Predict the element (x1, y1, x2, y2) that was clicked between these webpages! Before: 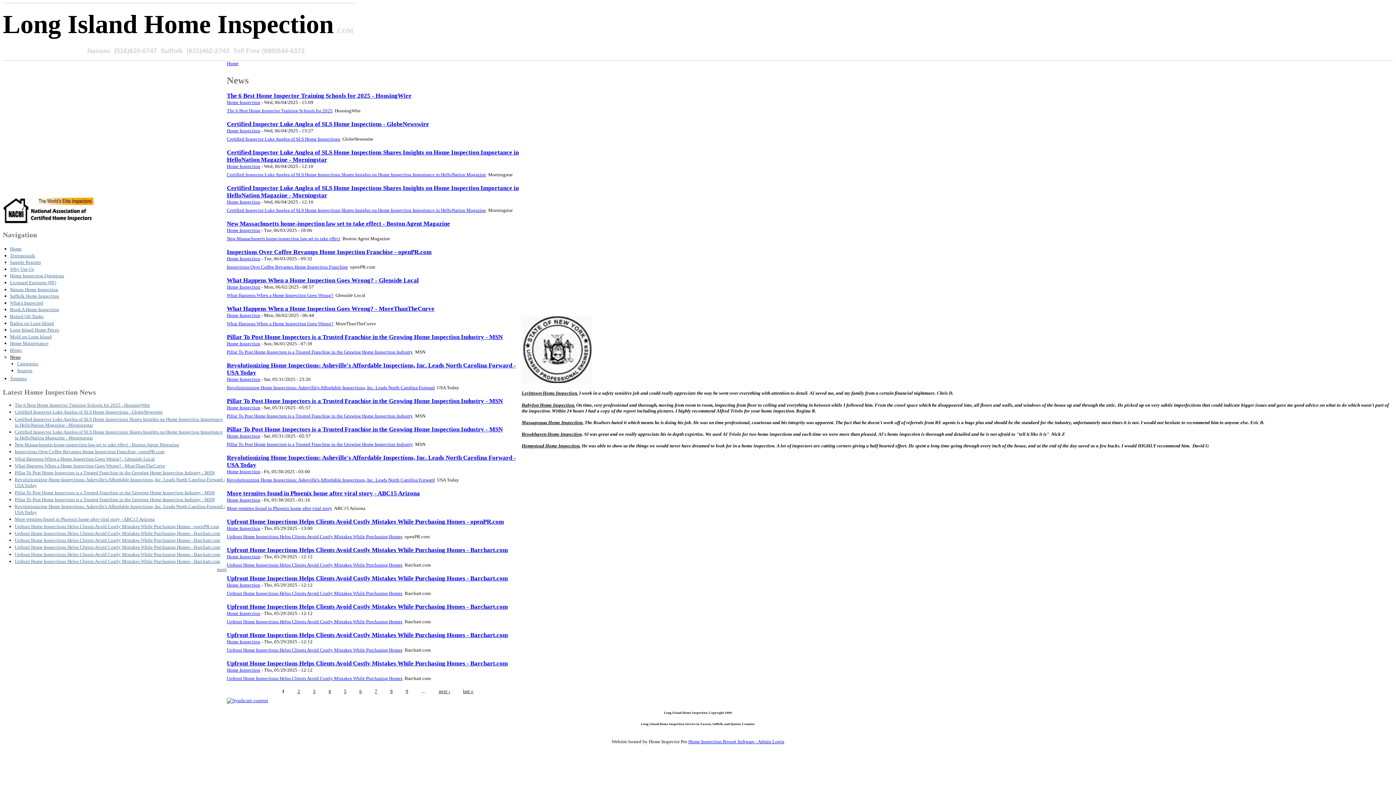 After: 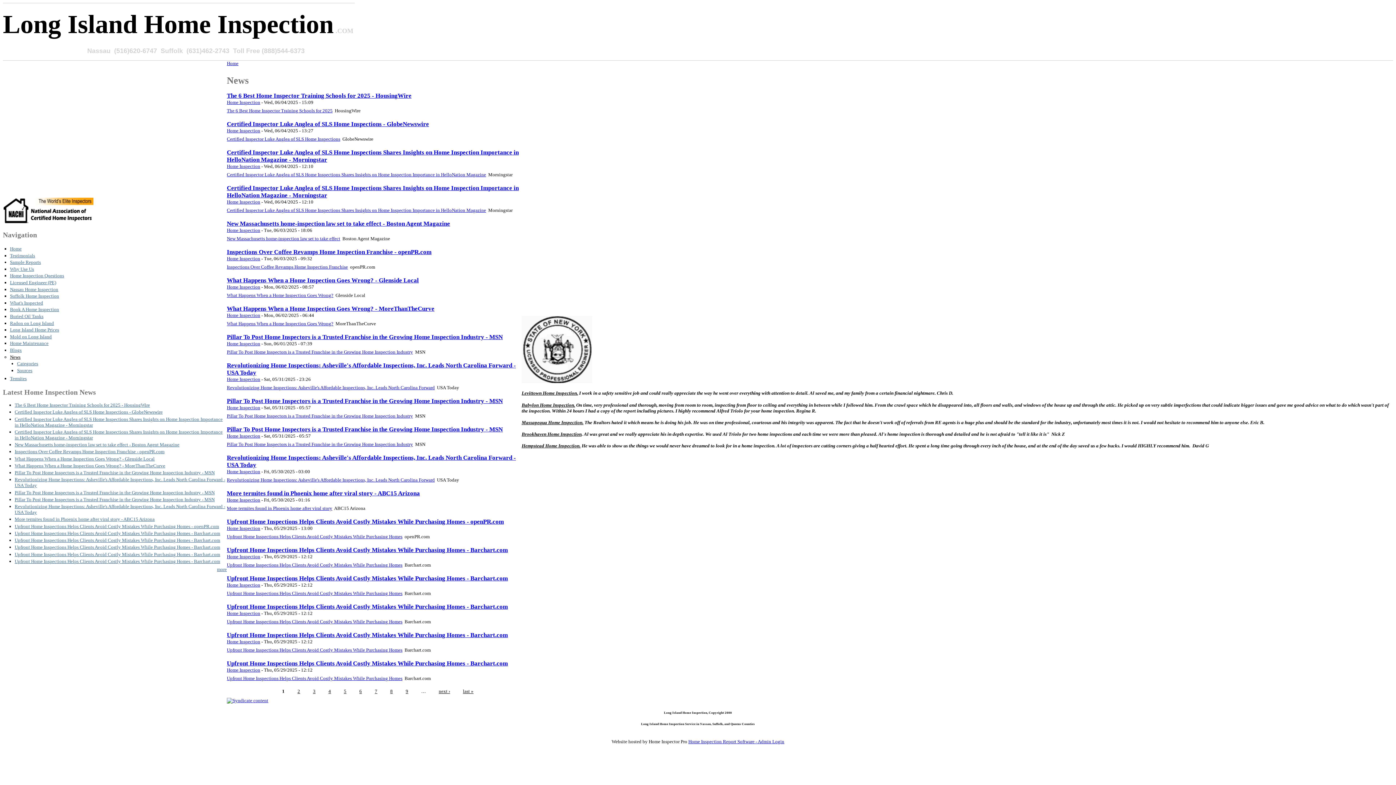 Action: bbox: (521, 378, 592, 384)